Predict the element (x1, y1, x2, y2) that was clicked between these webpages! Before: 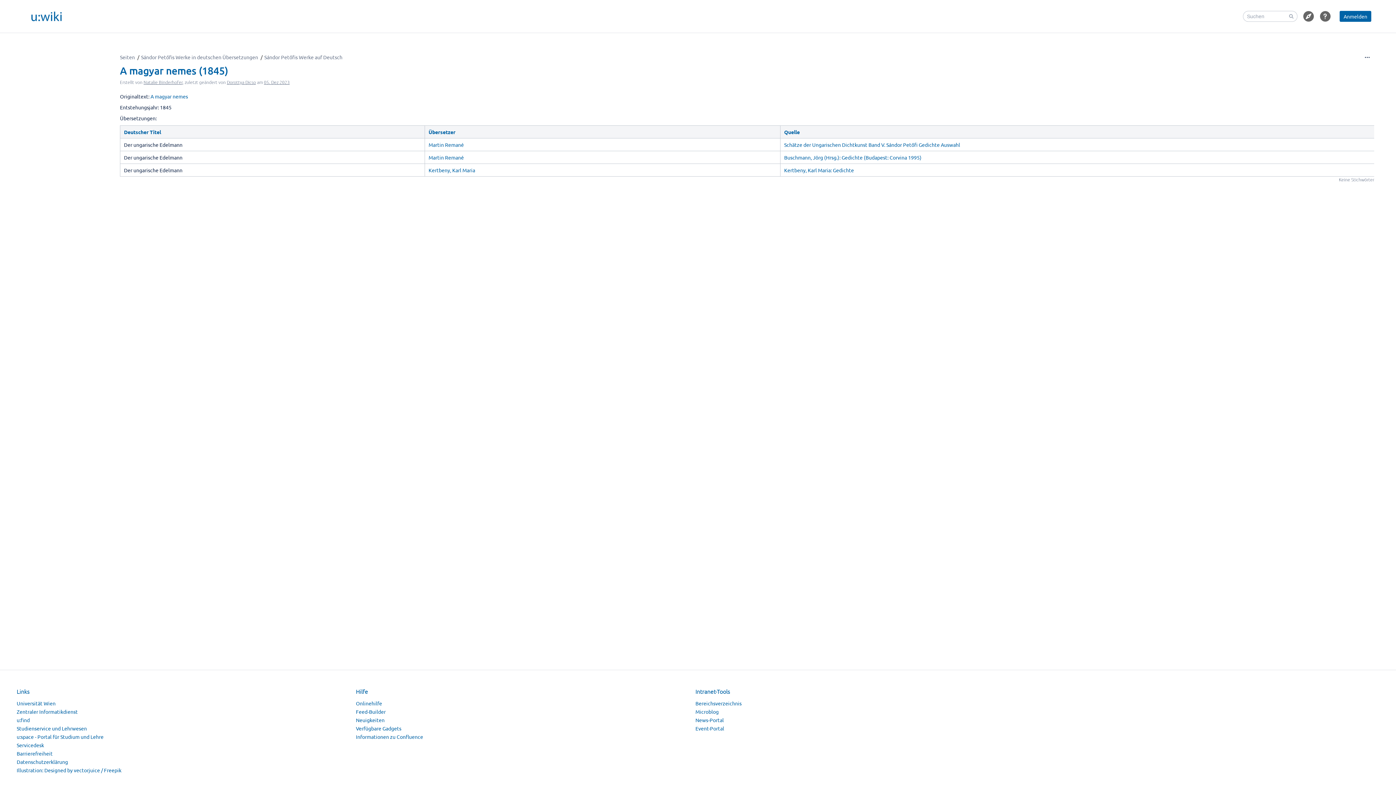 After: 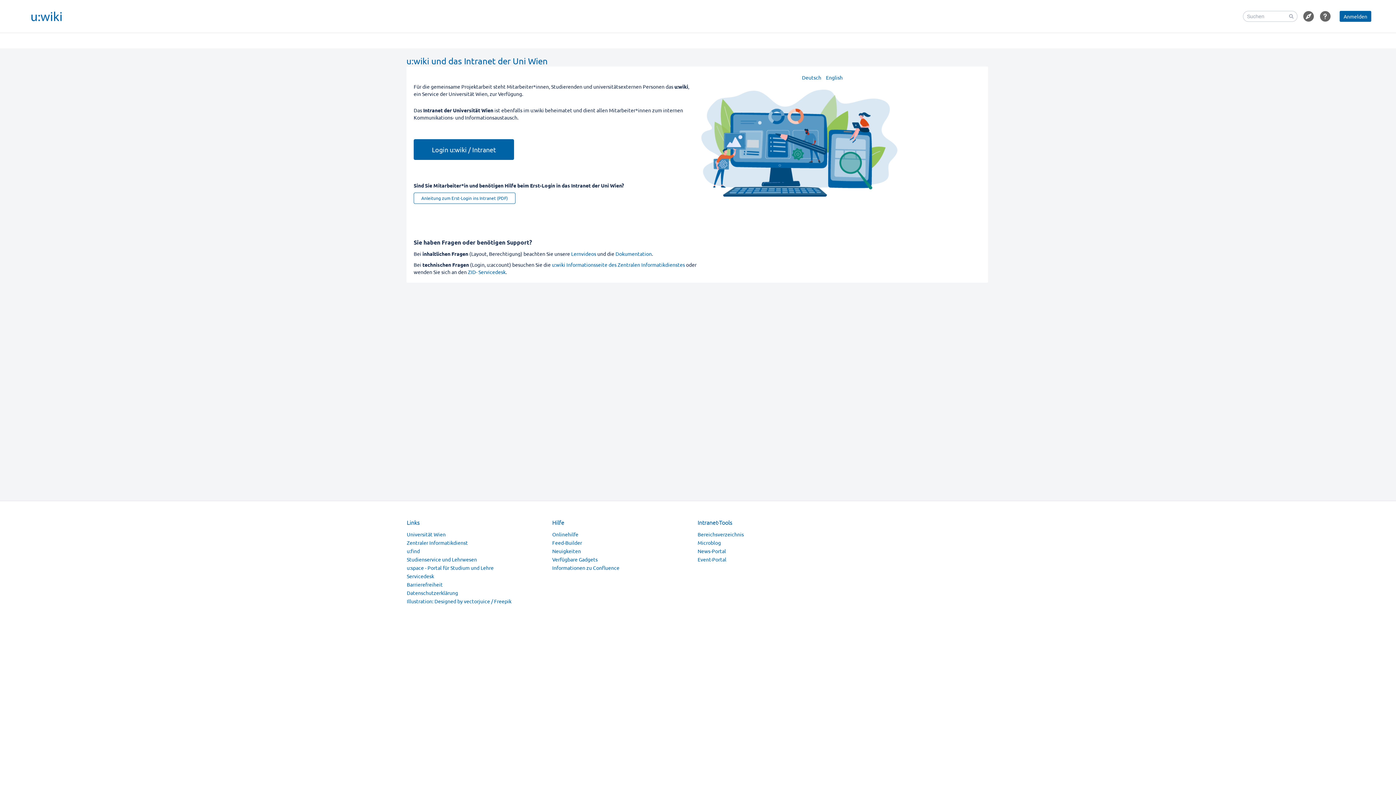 Action: label: Link zur Startseite bbox: (20, 0, 73, 32)